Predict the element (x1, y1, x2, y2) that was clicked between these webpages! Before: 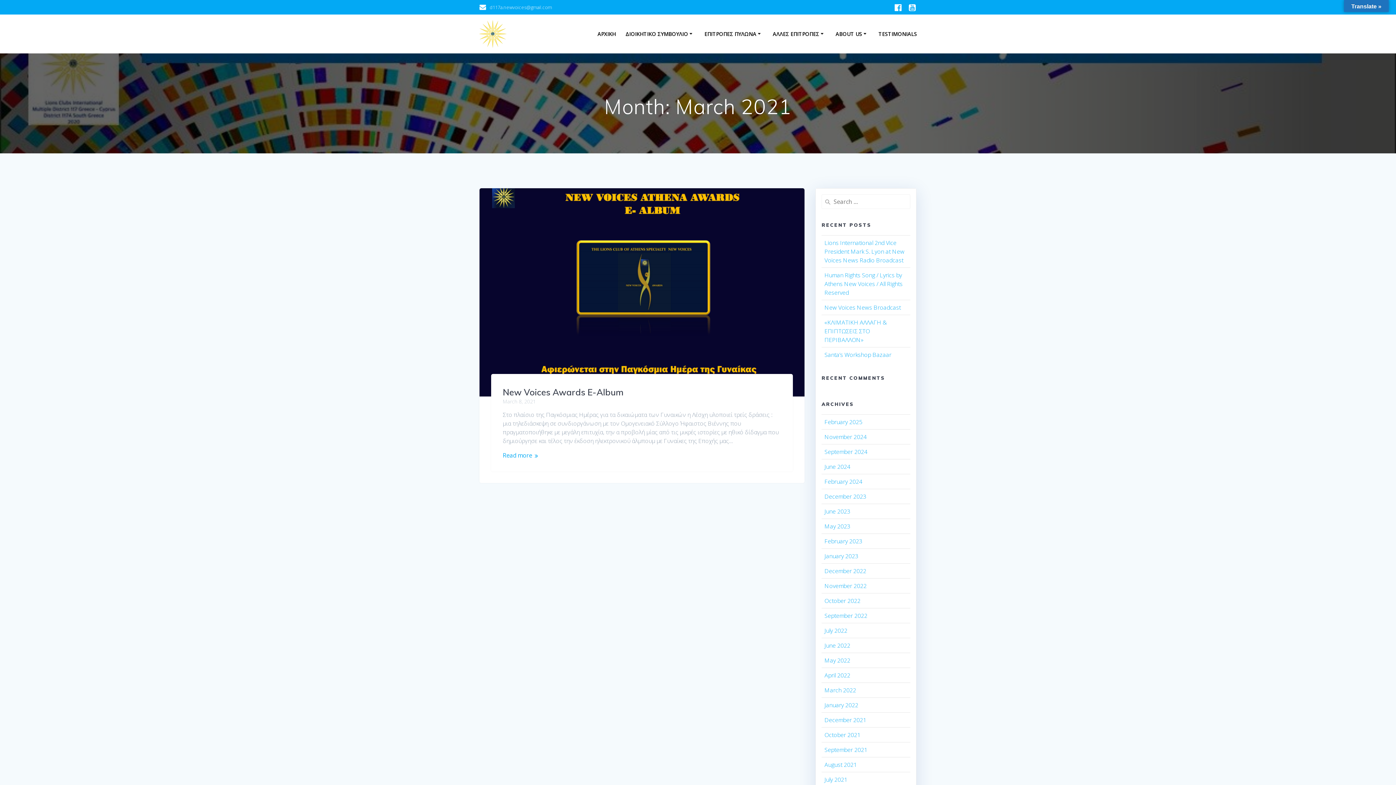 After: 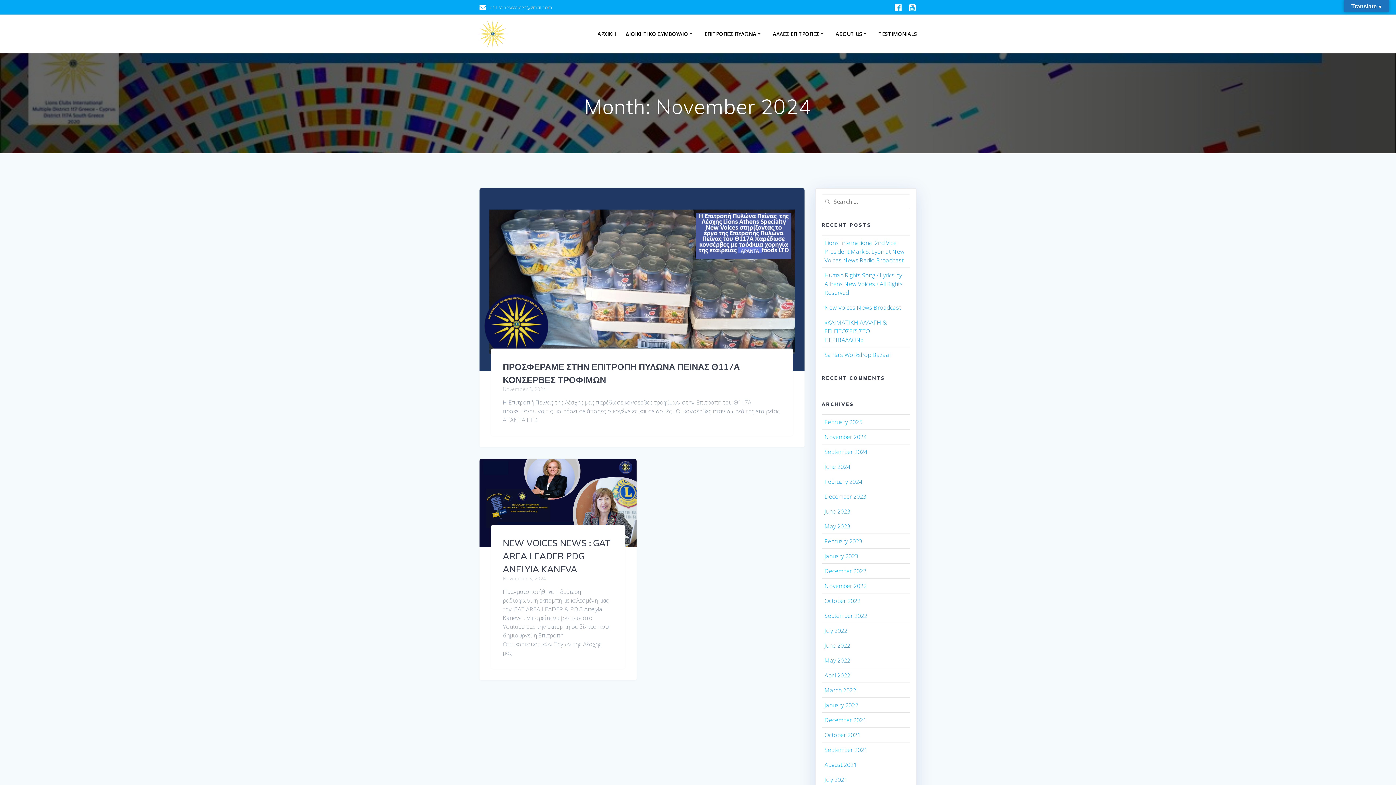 Action: bbox: (824, 433, 866, 441) label: November 2024